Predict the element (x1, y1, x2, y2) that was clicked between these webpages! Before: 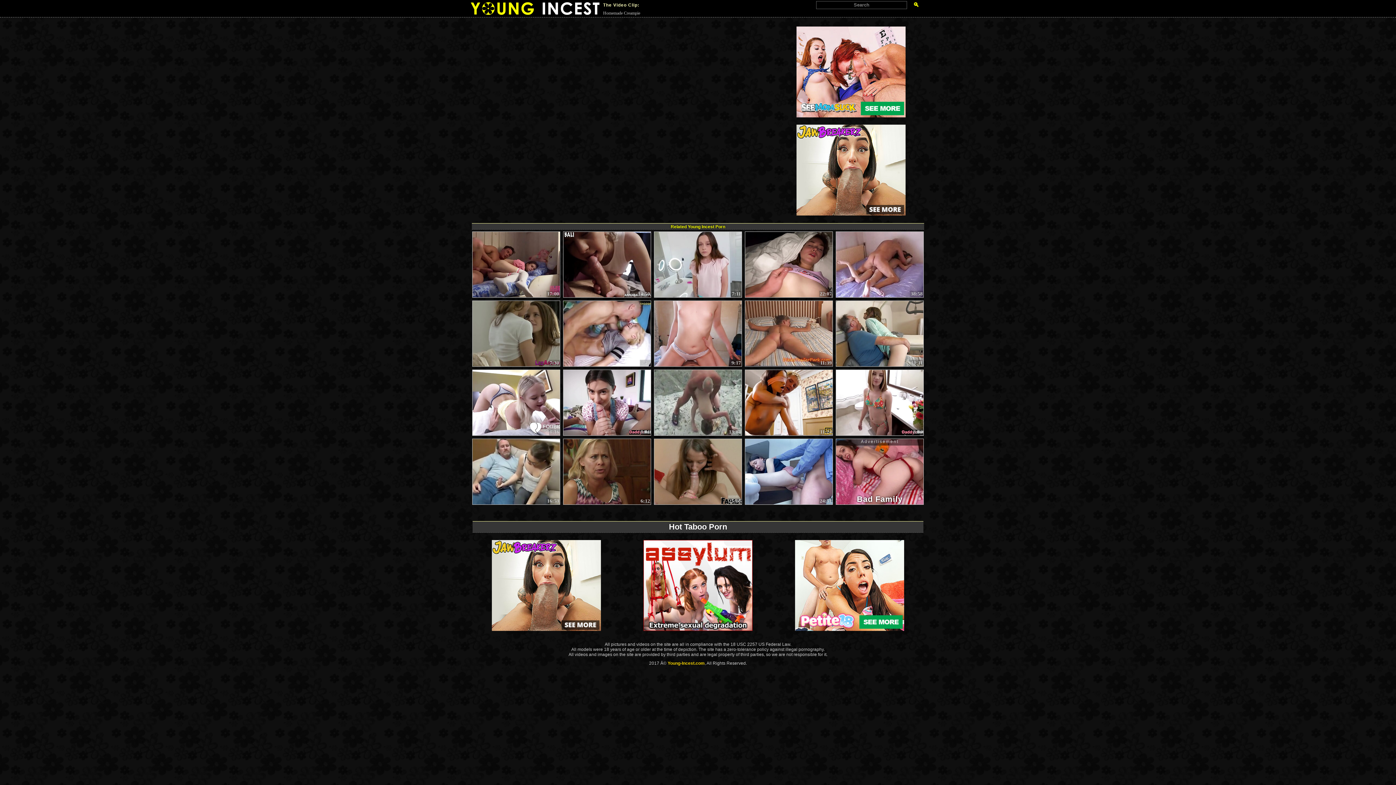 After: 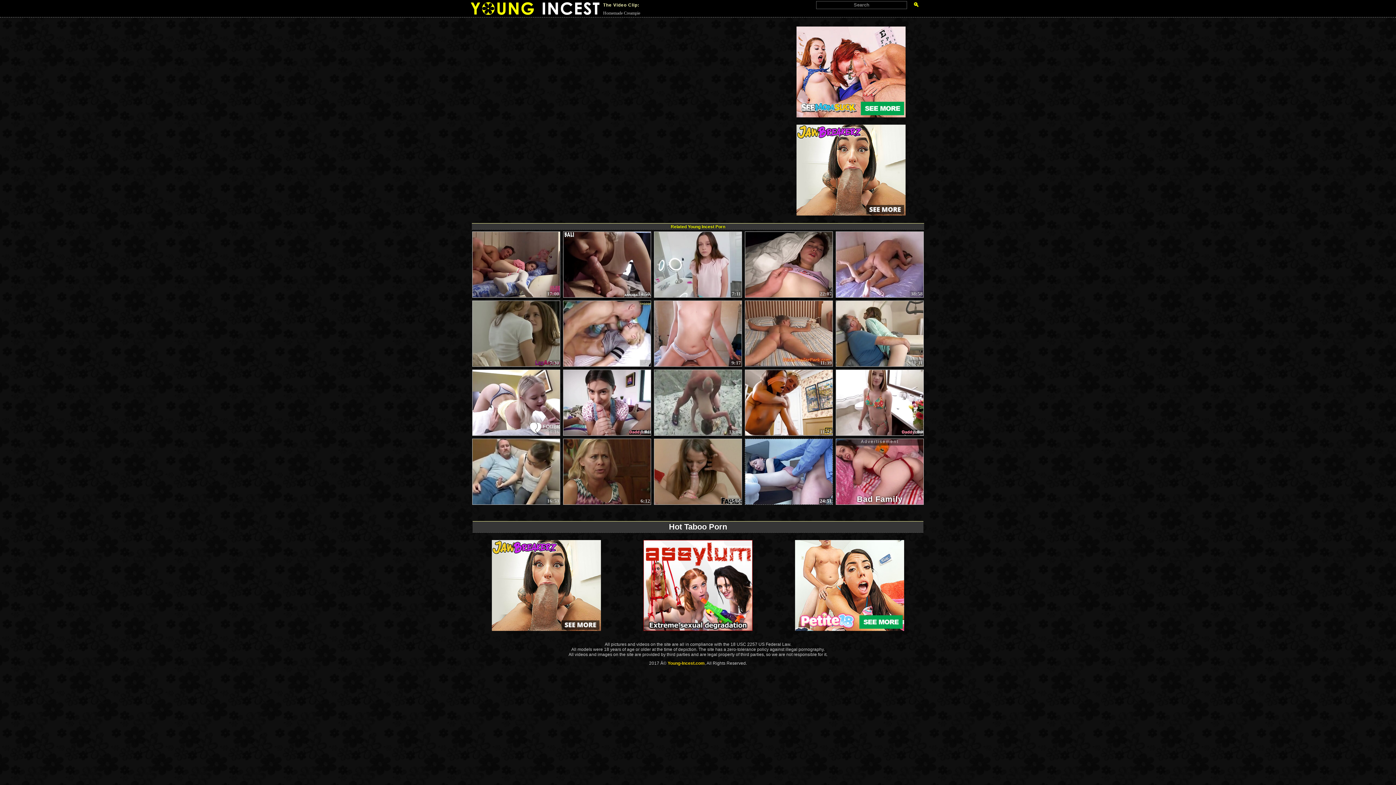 Action: bbox: (745, 439, 832, 504) label: 24:51